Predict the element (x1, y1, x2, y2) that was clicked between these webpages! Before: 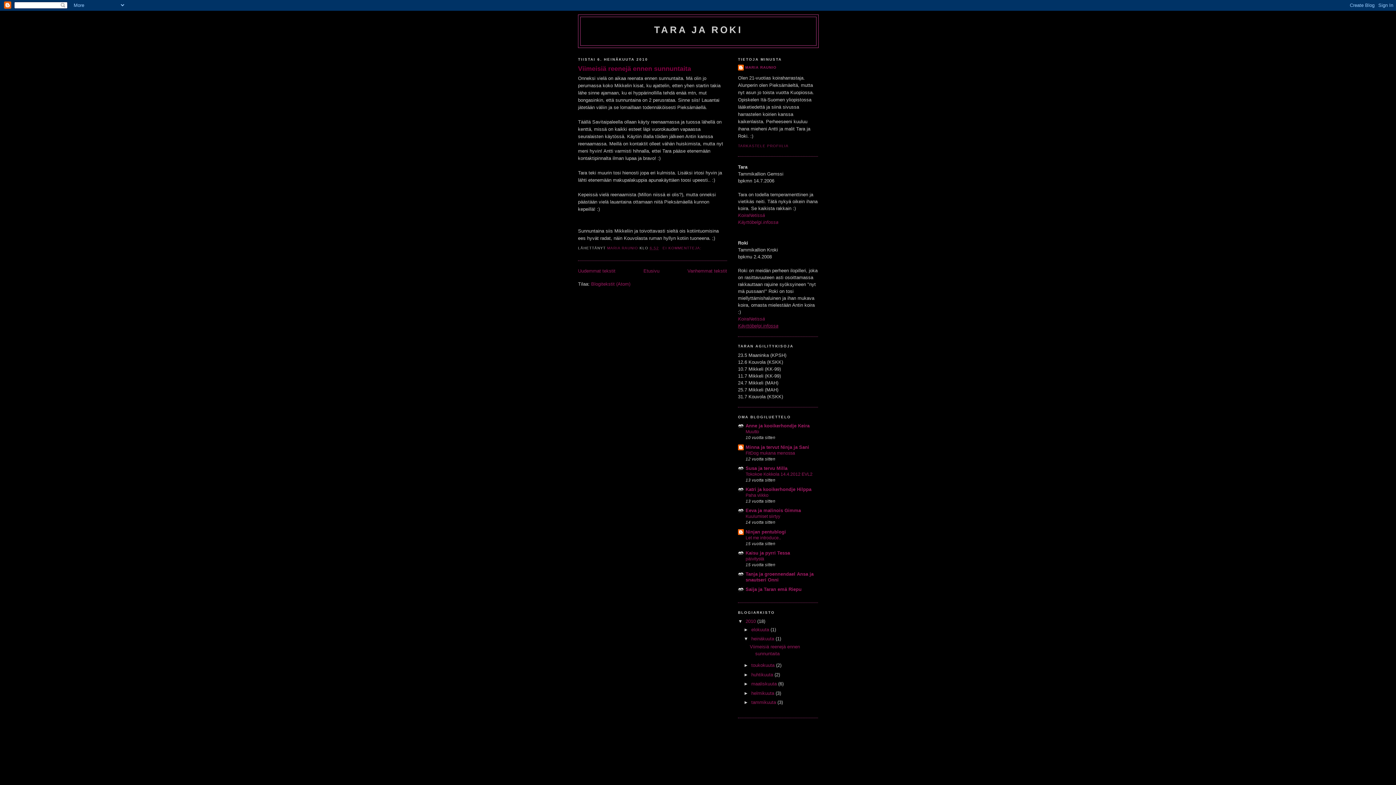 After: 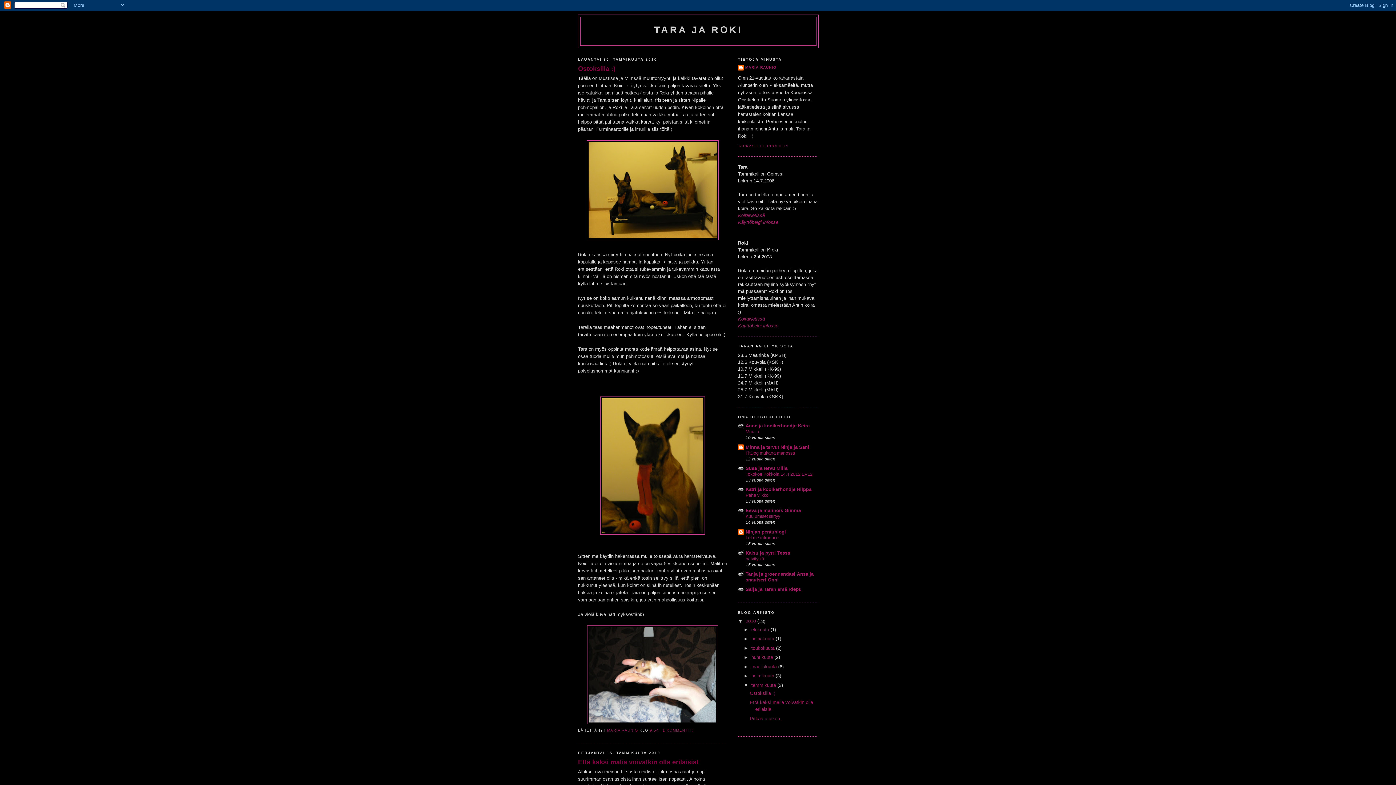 Action: label: tammikuuta  bbox: (751, 700, 777, 705)